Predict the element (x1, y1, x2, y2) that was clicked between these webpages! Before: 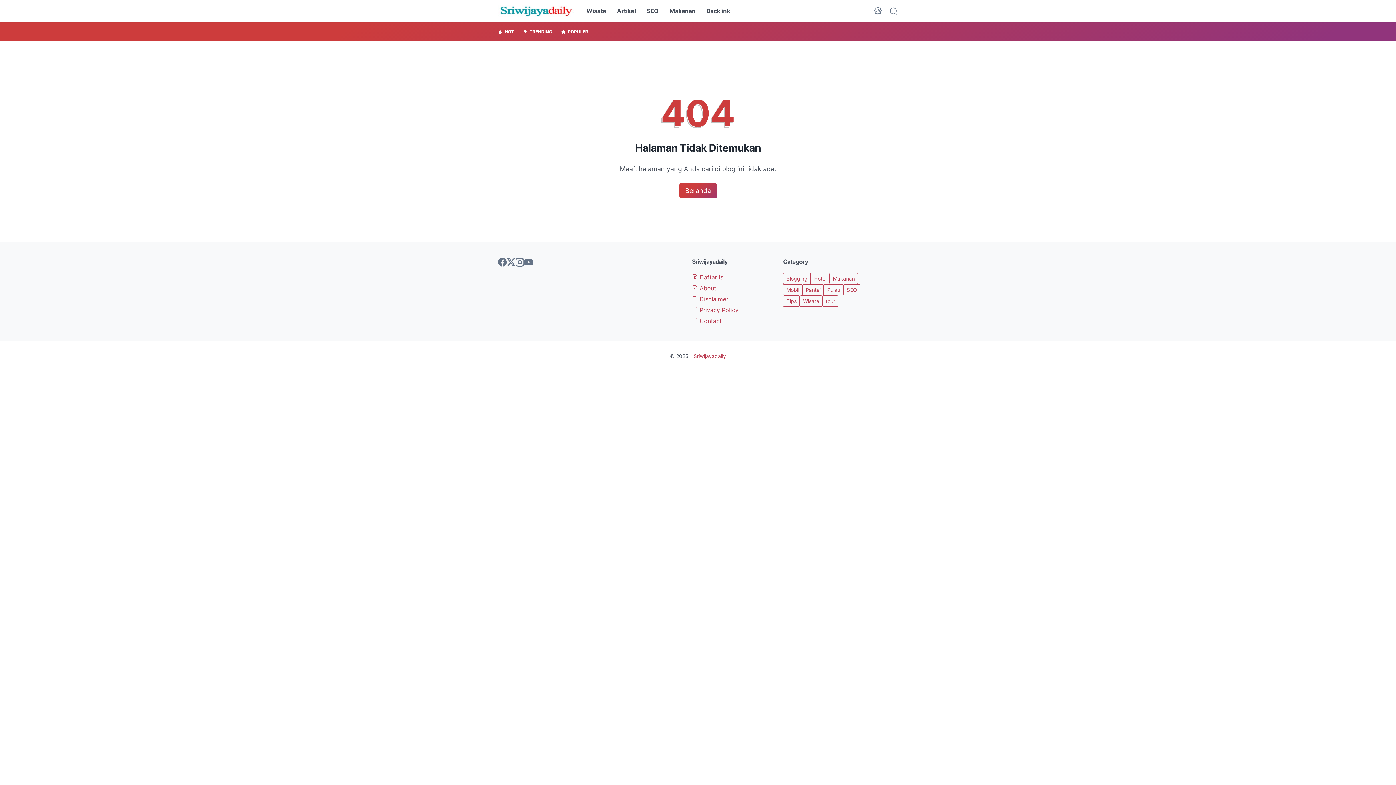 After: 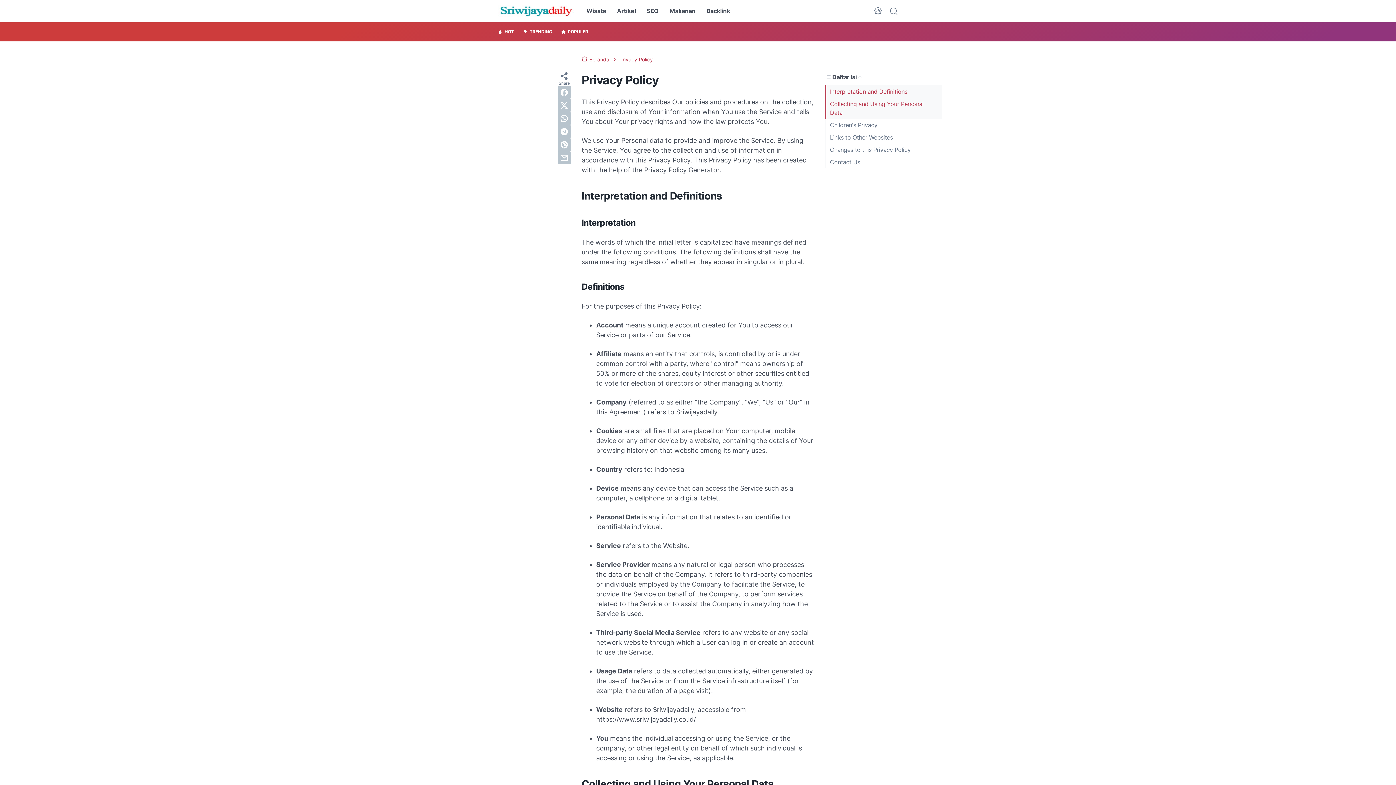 Action: bbox: (692, 306, 738, 313) label:  Privacy Policy